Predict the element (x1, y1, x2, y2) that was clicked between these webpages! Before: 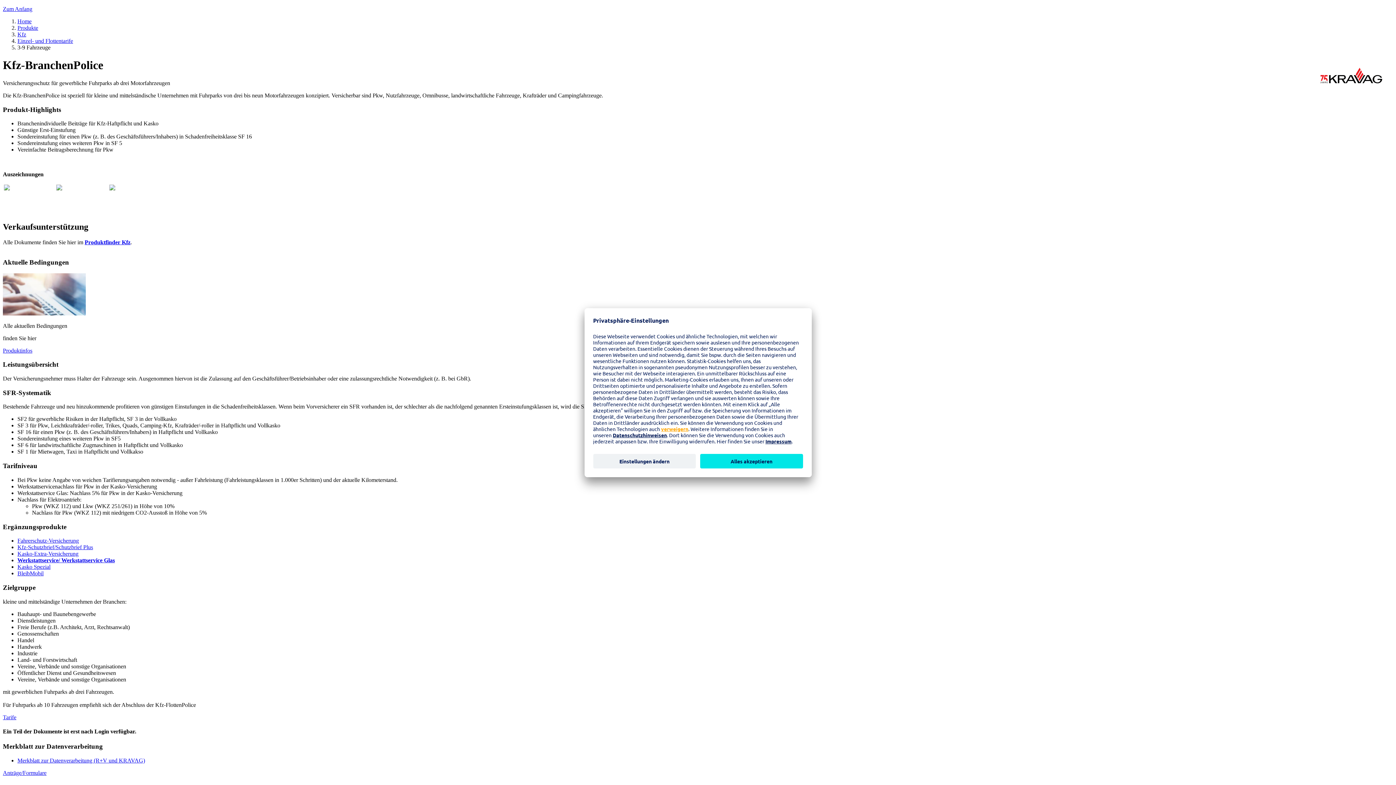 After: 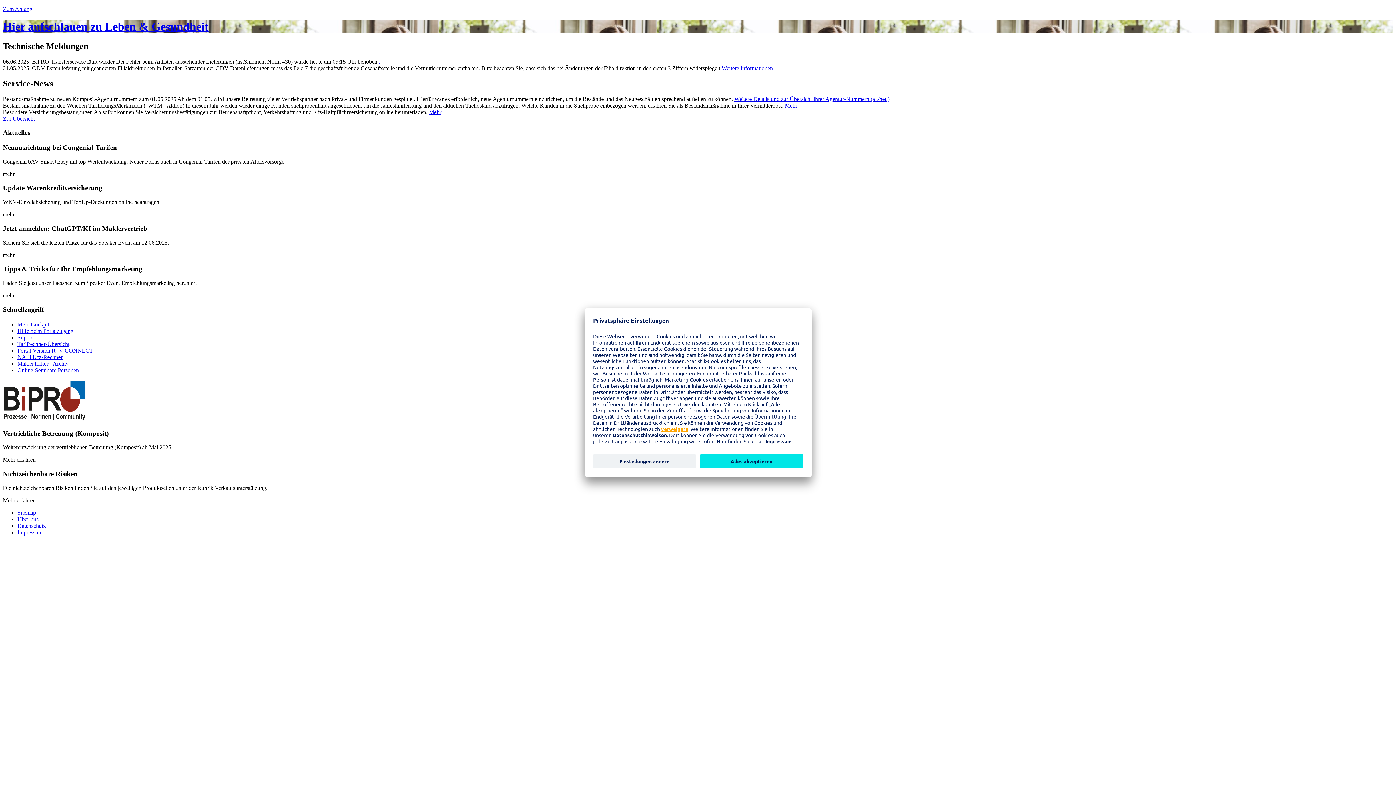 Action: label: Home bbox: (17, 18, 31, 24)